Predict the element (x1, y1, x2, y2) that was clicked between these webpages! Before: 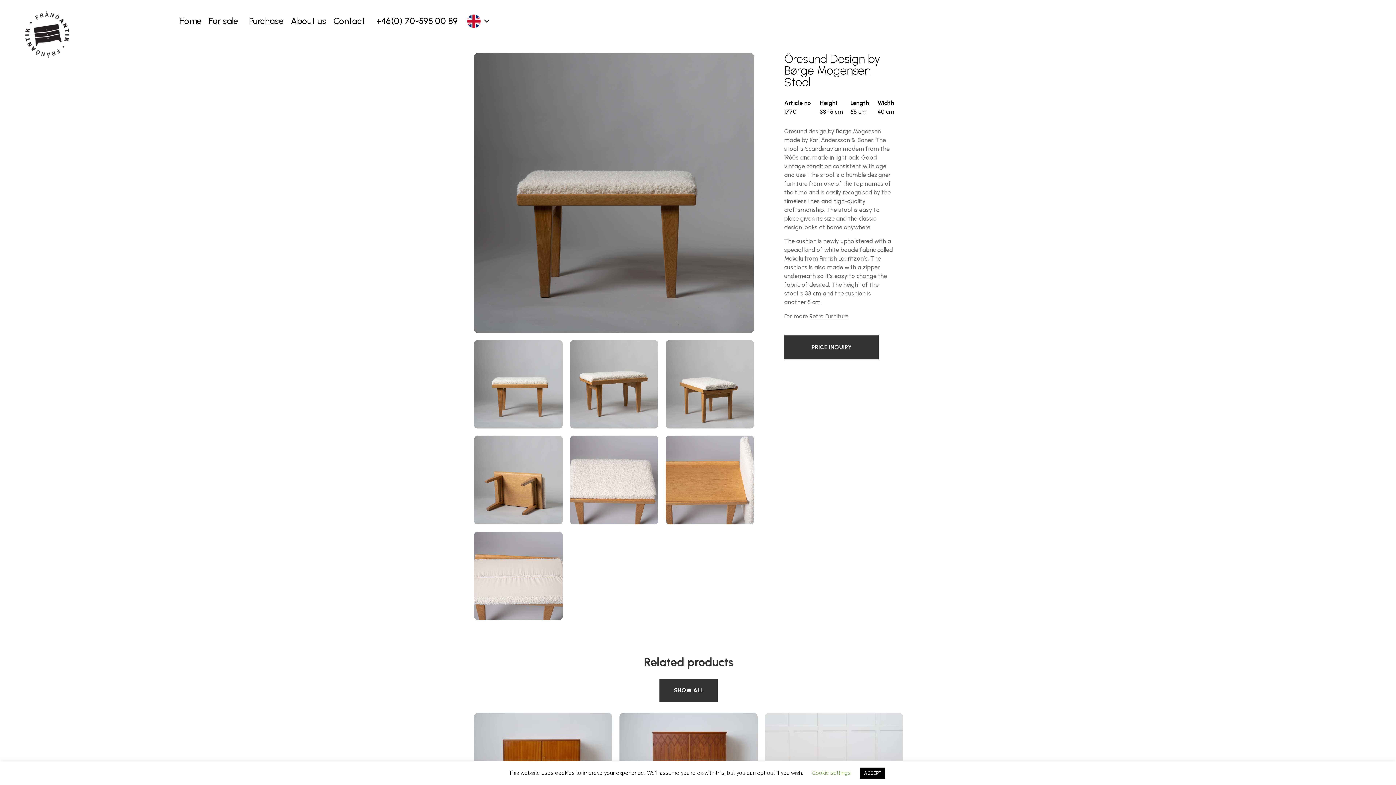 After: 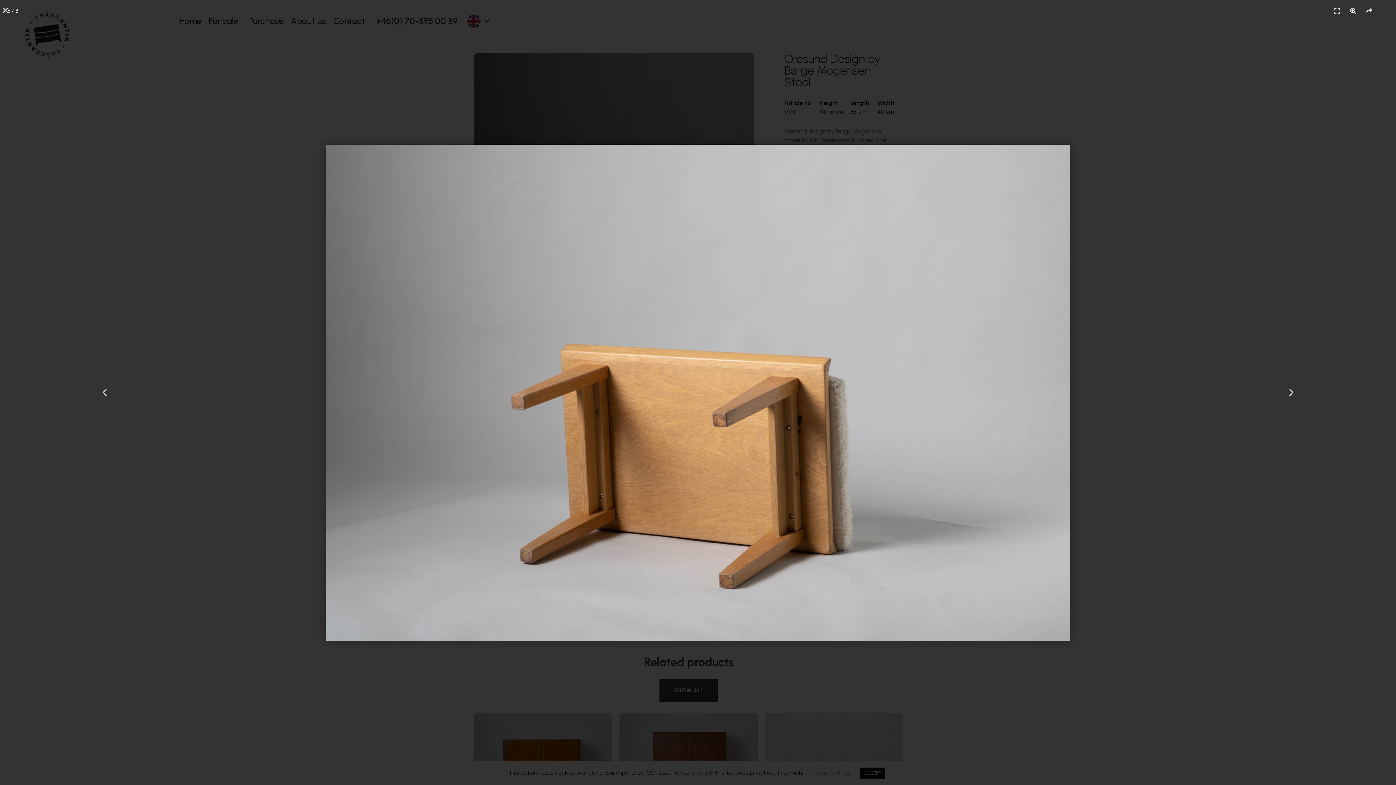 Action: bbox: (474, 436, 562, 524)